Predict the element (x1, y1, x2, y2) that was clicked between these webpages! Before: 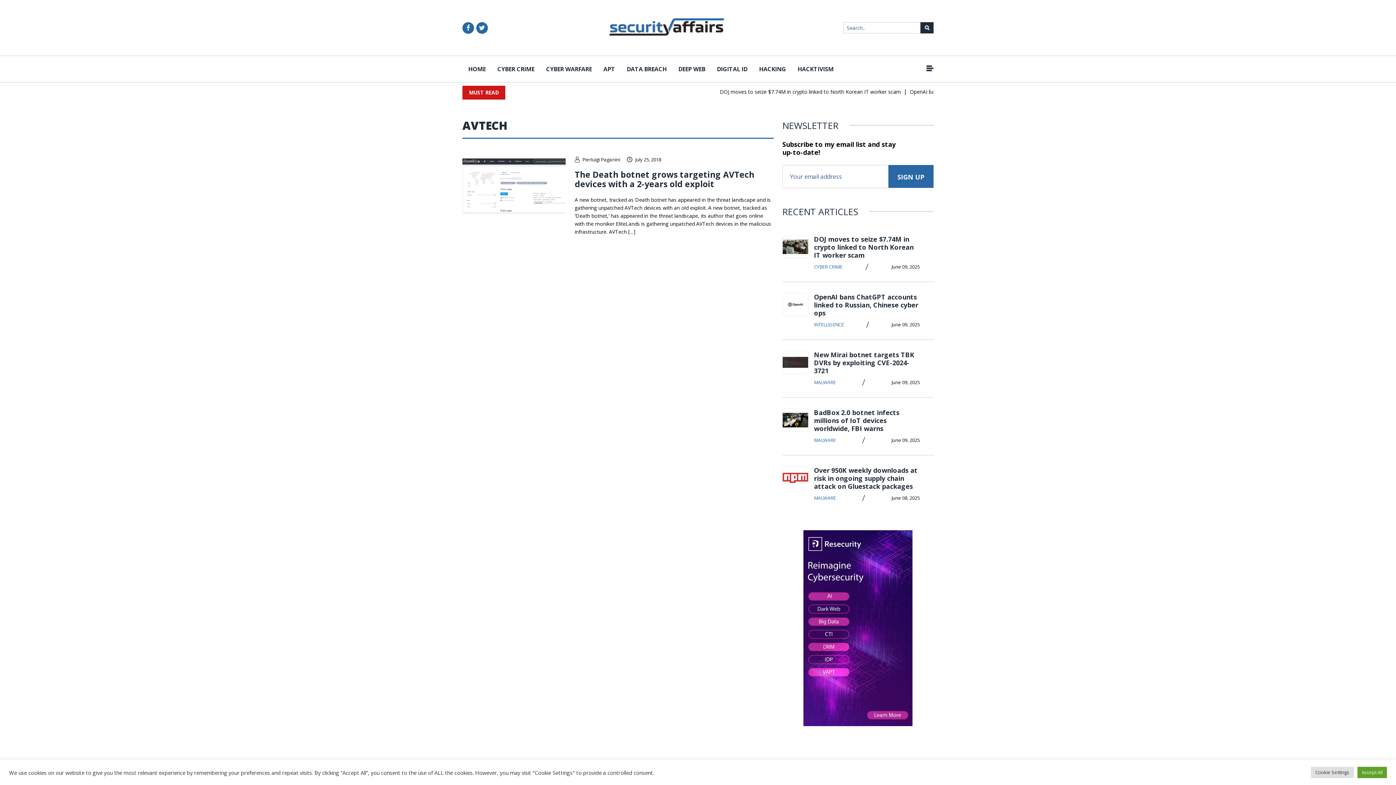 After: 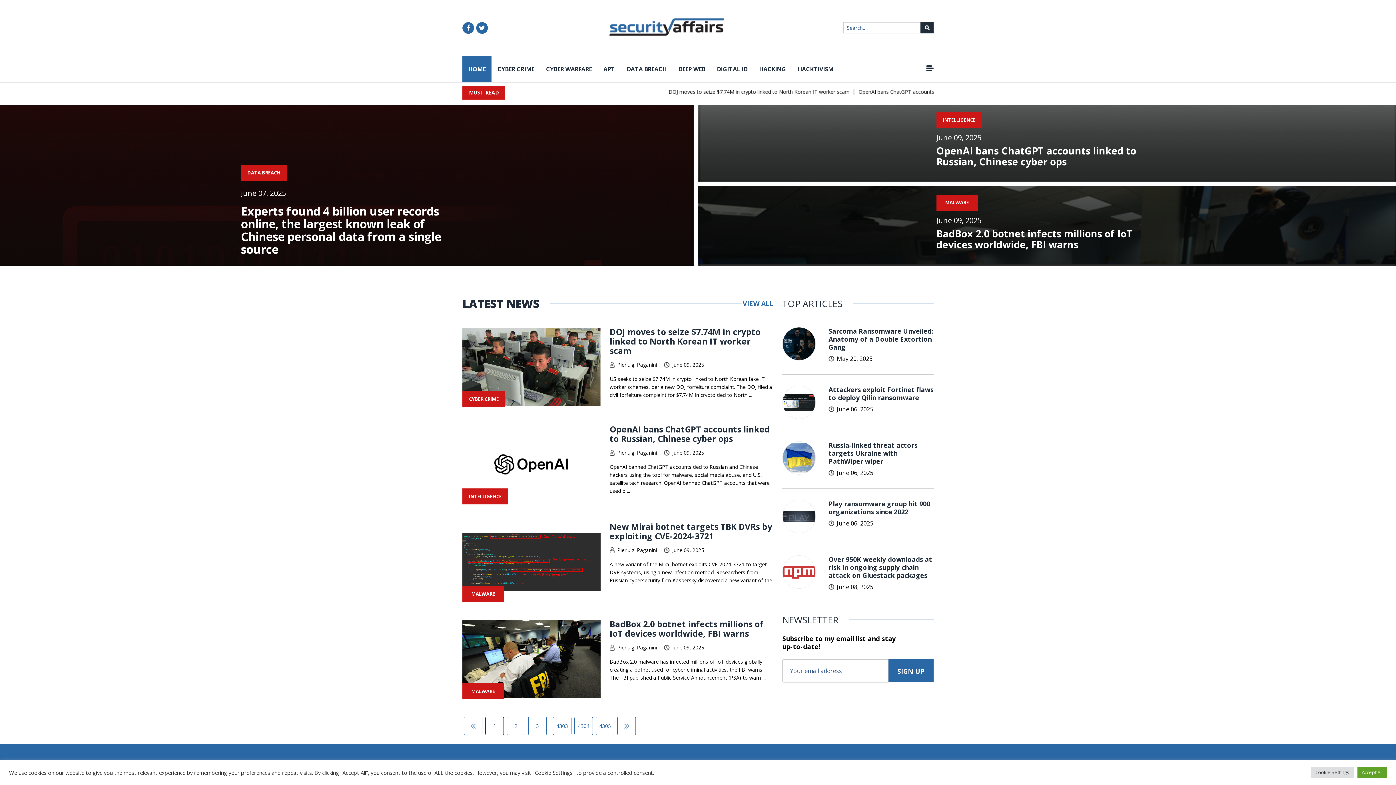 Action: bbox: (582, 156, 620, 162) label: Pierluigi Paganini